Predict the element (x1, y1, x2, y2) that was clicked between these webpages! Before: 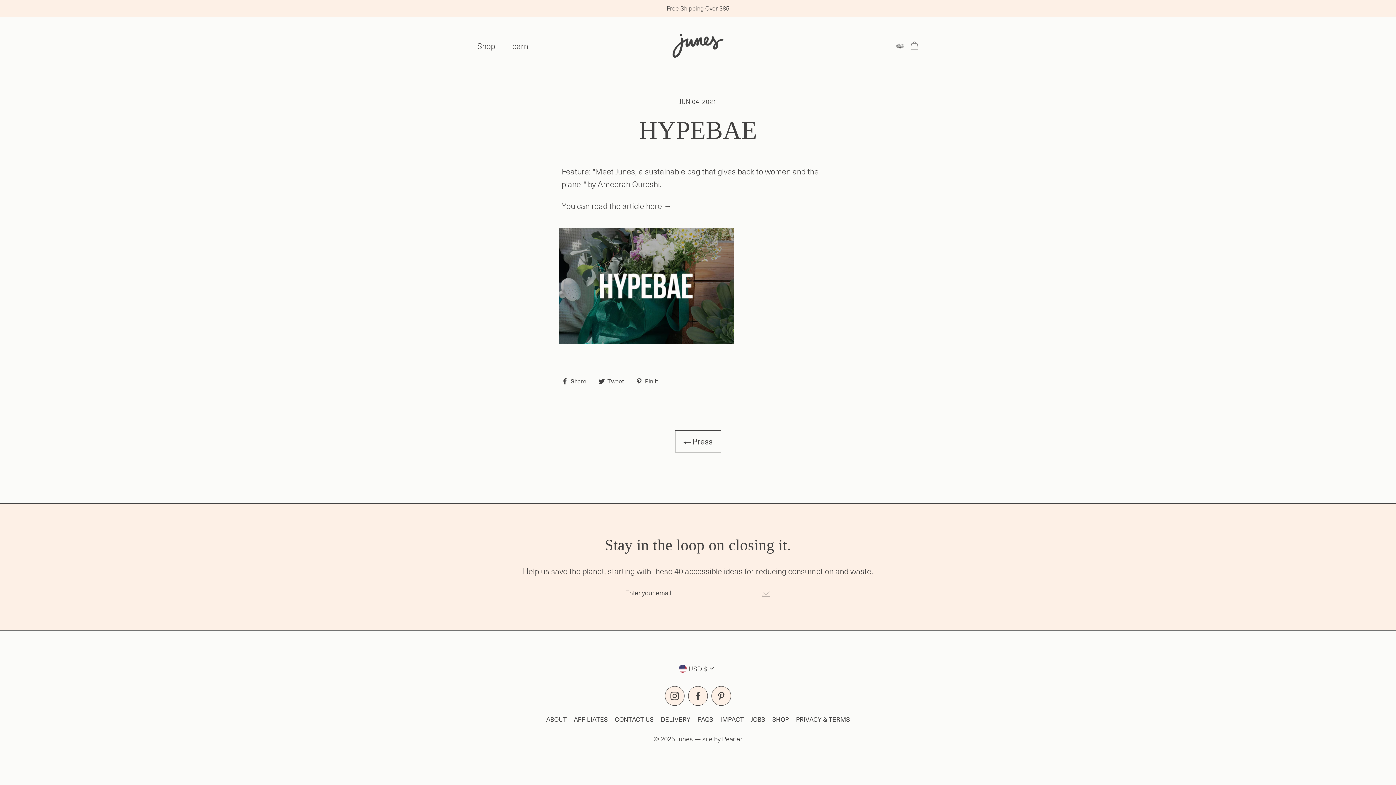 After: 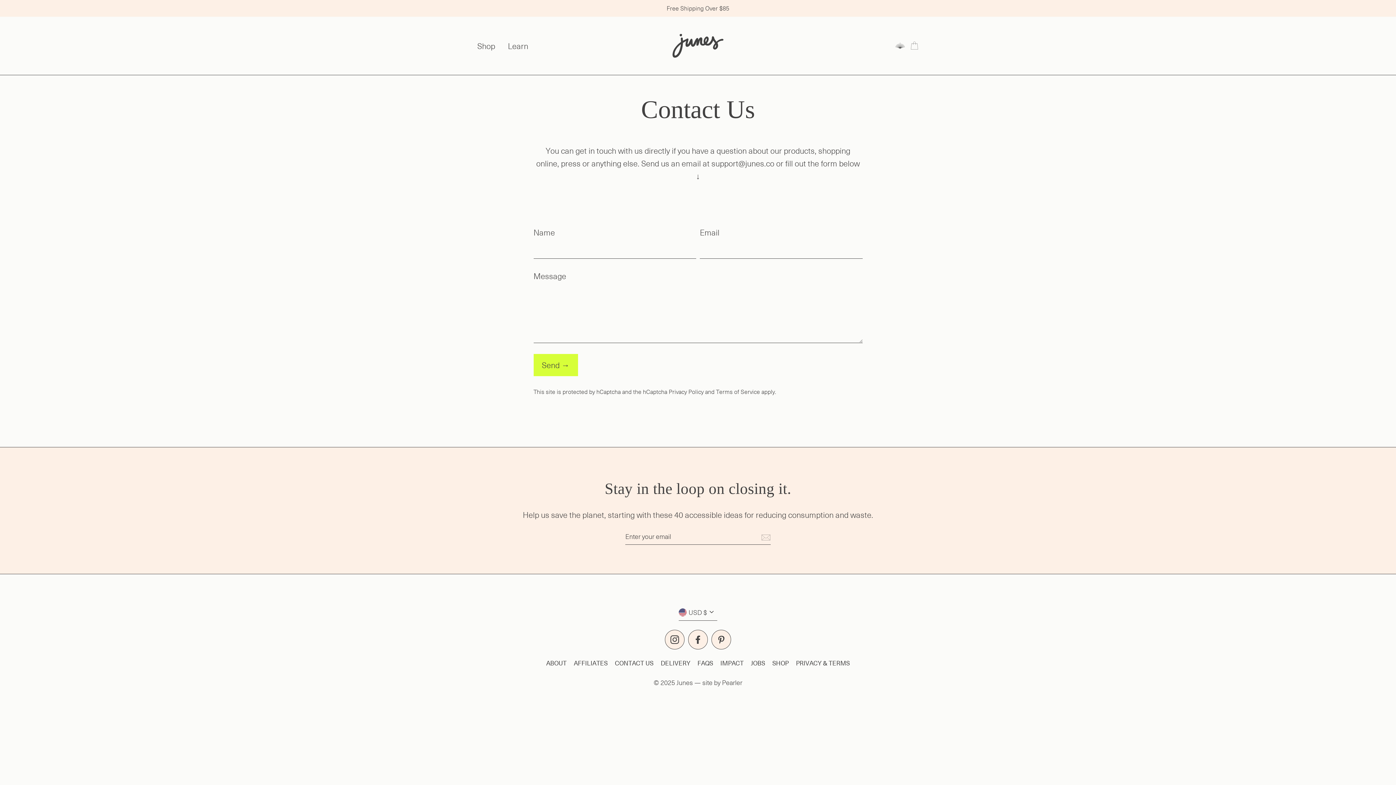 Action: bbox: (611, 713, 657, 726) label: CONTACT US